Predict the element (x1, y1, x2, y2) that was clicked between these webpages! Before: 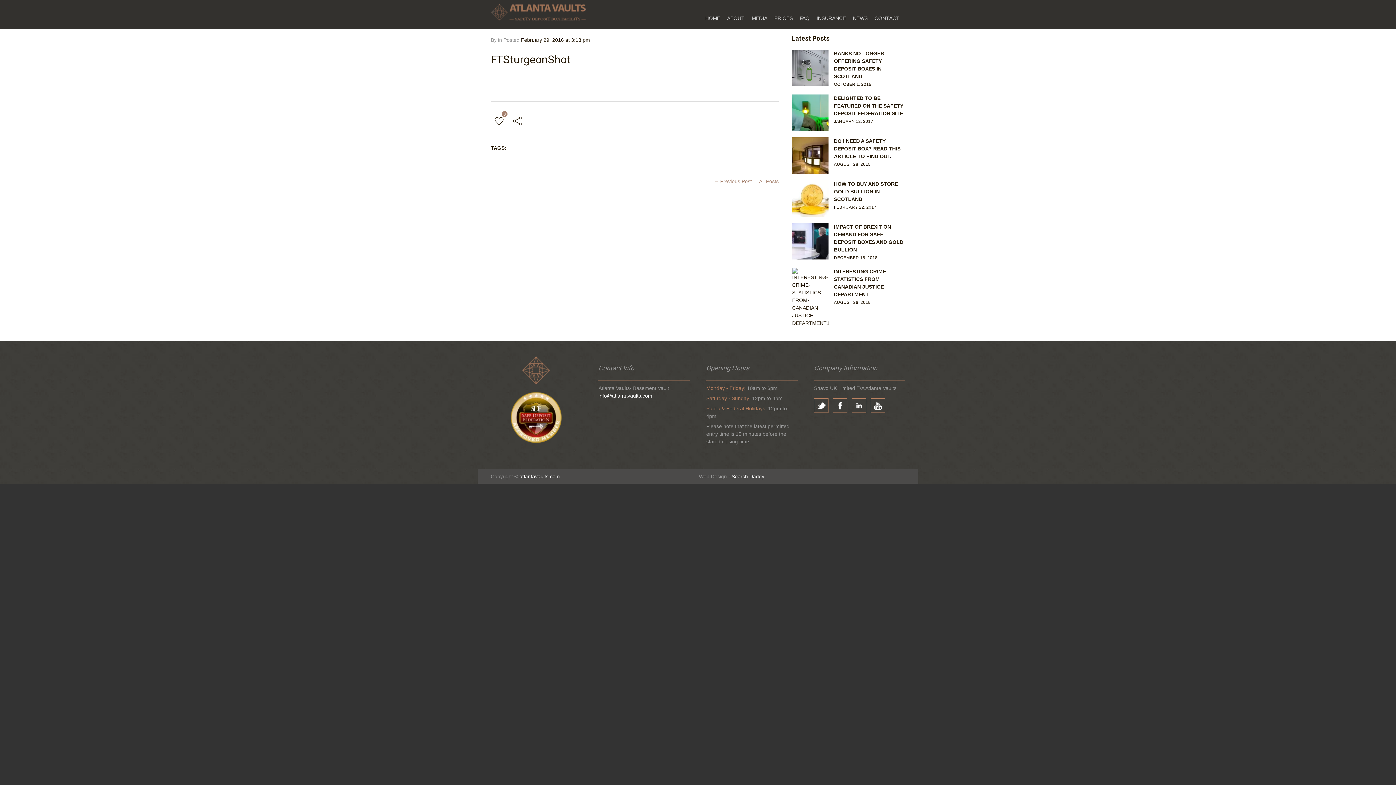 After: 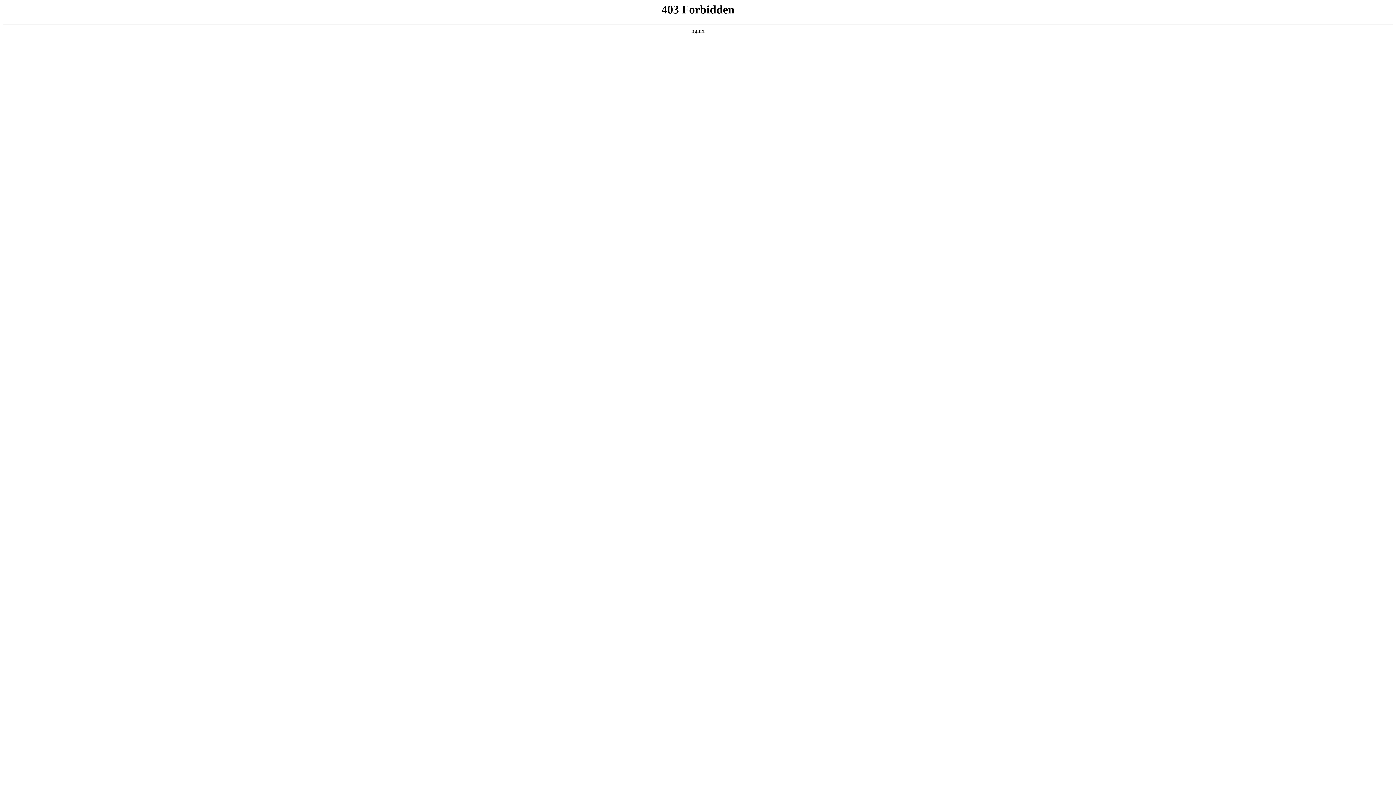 Action: bbox: (731, 473, 764, 479) label: Search Daddy